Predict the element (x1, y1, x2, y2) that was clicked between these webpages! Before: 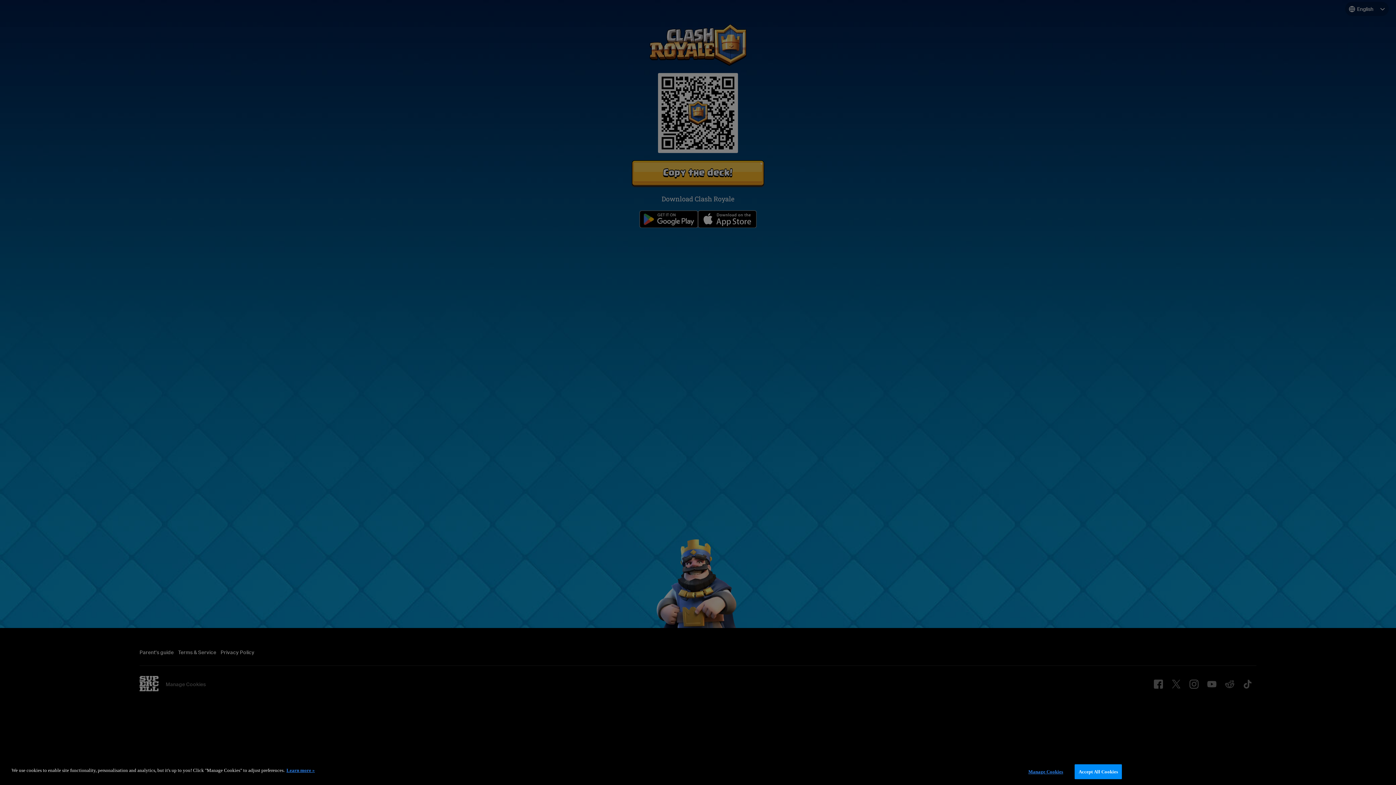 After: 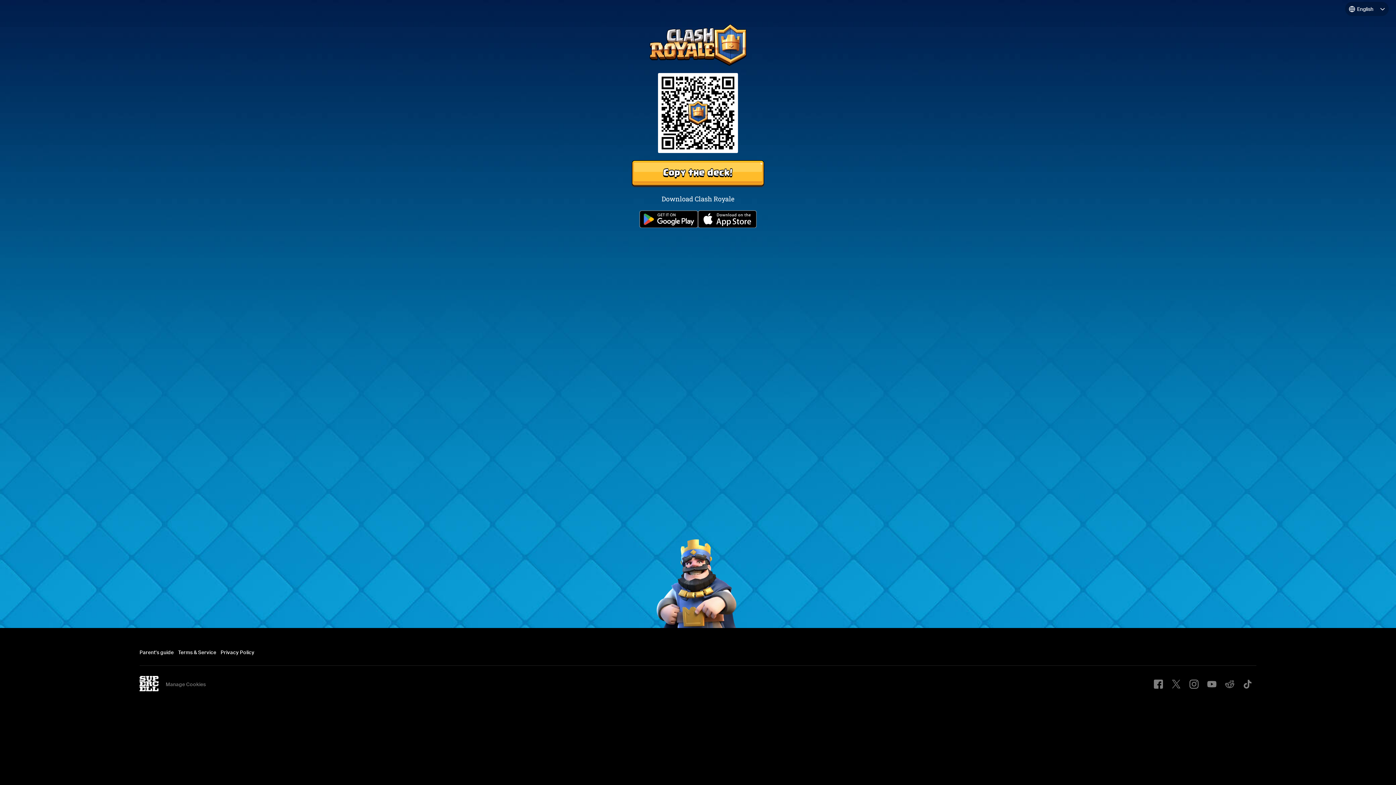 Action: bbox: (1074, 764, 1122, 779) label: Accept All Cookies